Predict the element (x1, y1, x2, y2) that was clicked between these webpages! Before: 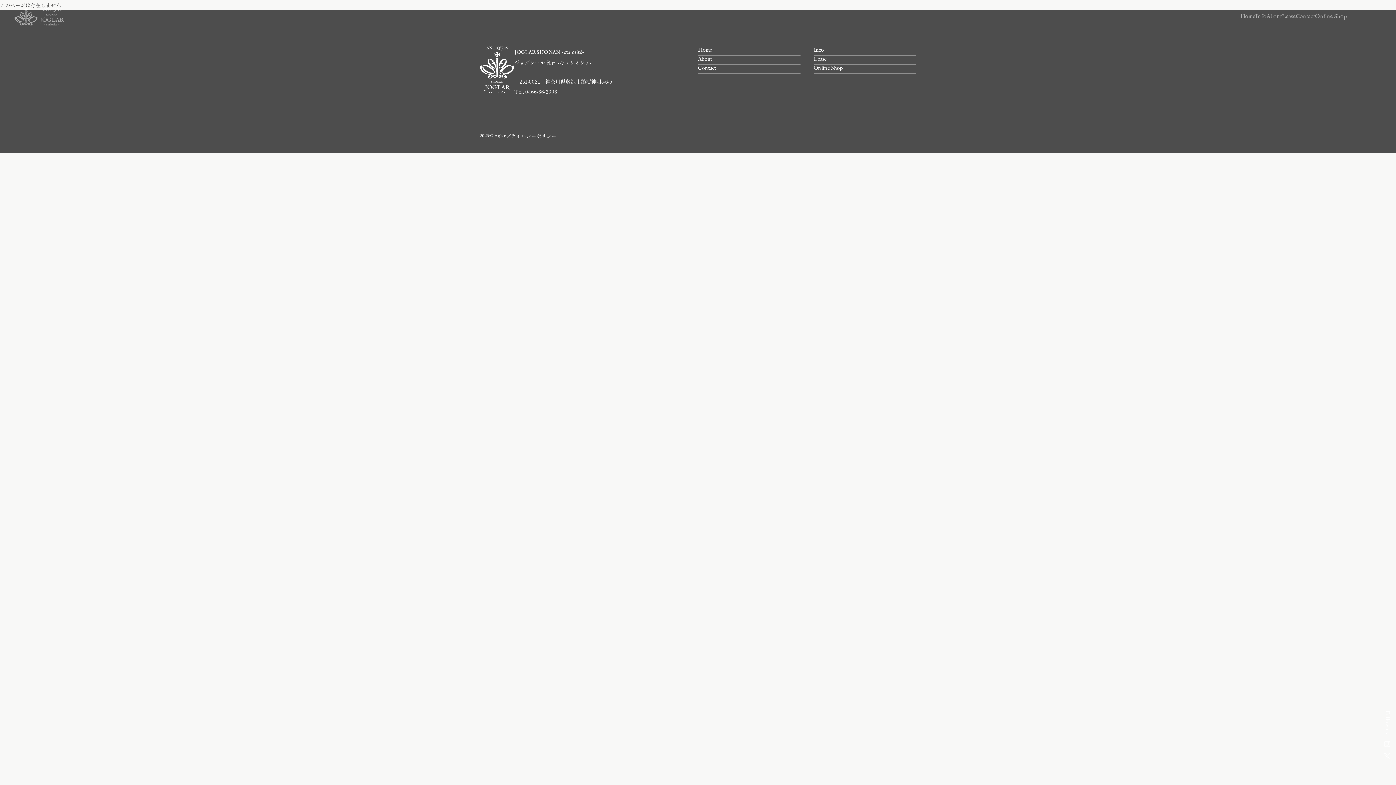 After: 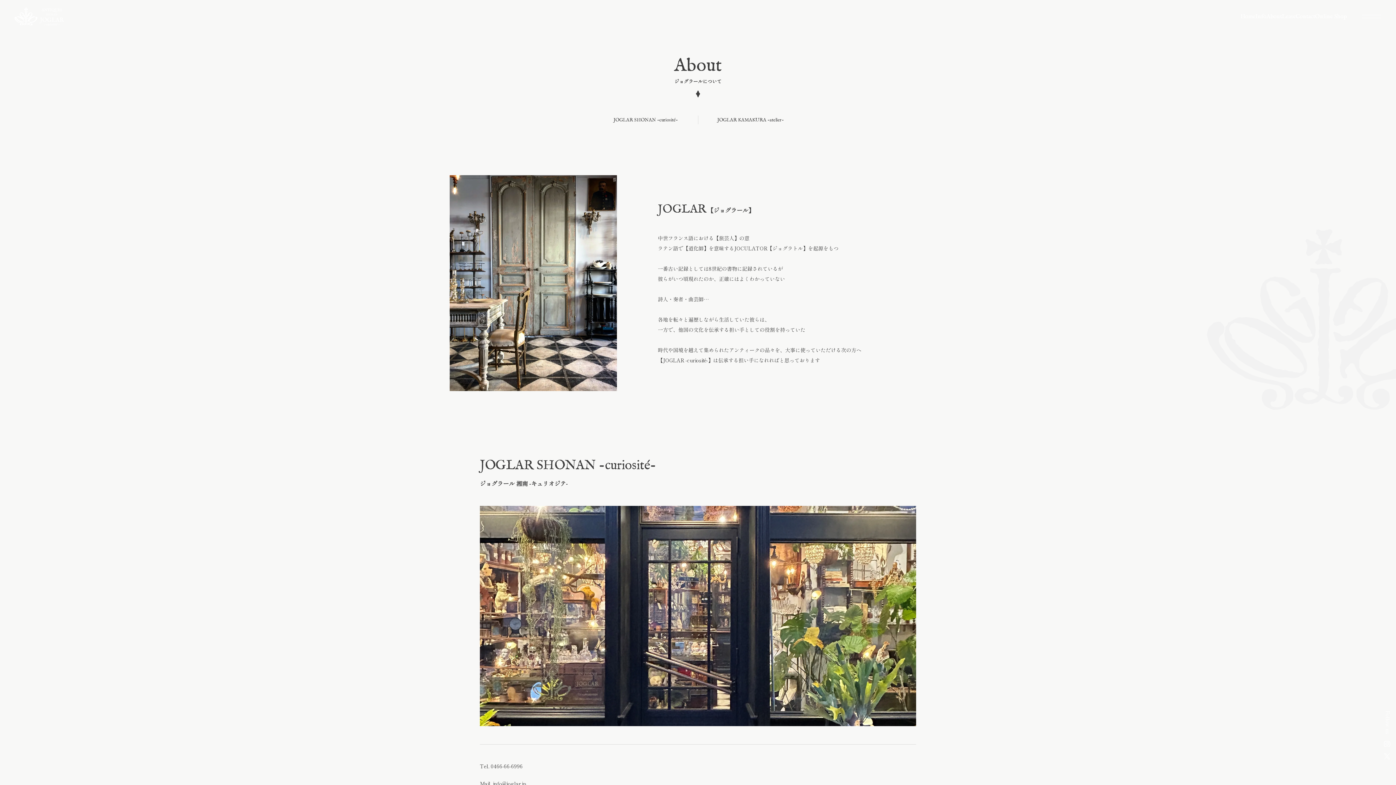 Action: bbox: (698, 55, 800, 64) label: About